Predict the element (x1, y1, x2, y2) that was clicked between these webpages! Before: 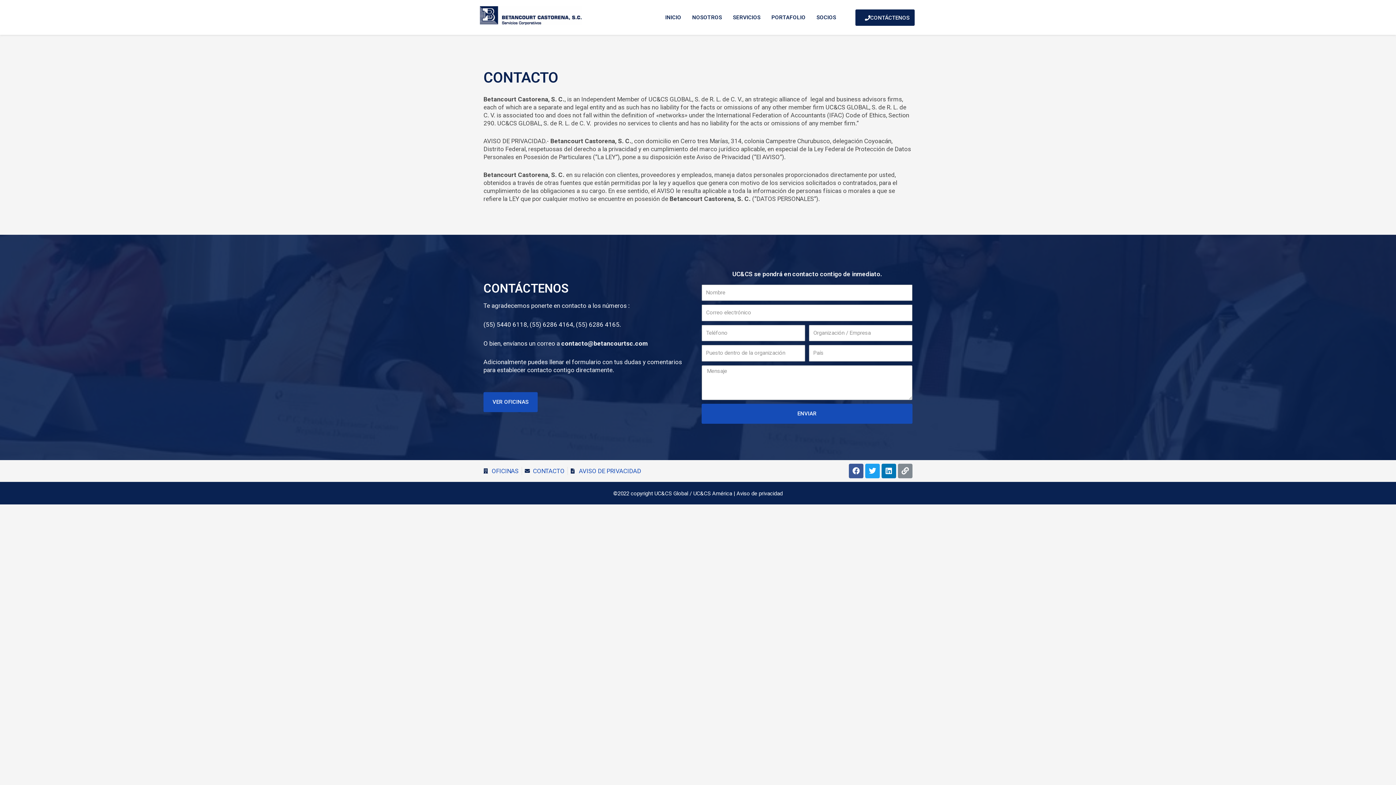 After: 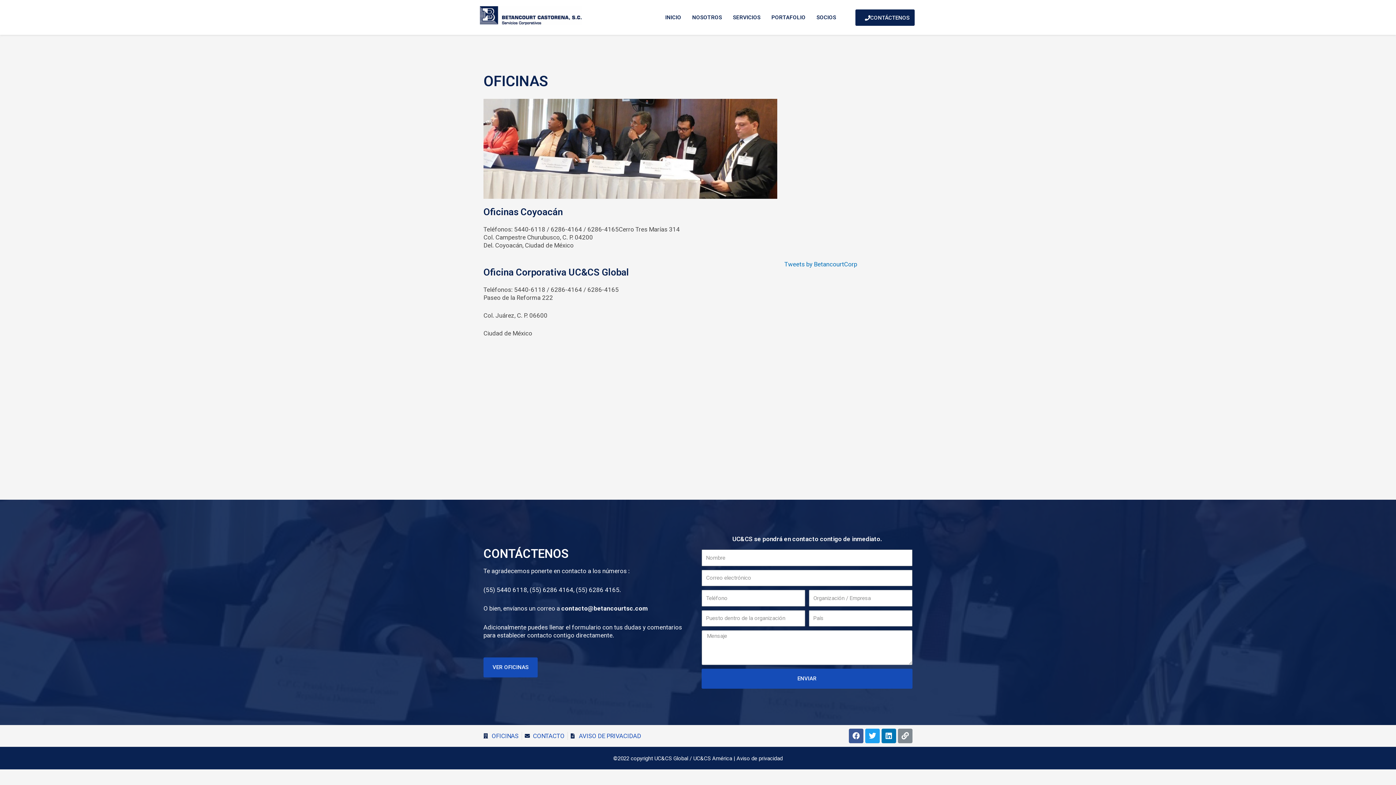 Action: label: VER OFICINAS bbox: (483, 392, 537, 412)